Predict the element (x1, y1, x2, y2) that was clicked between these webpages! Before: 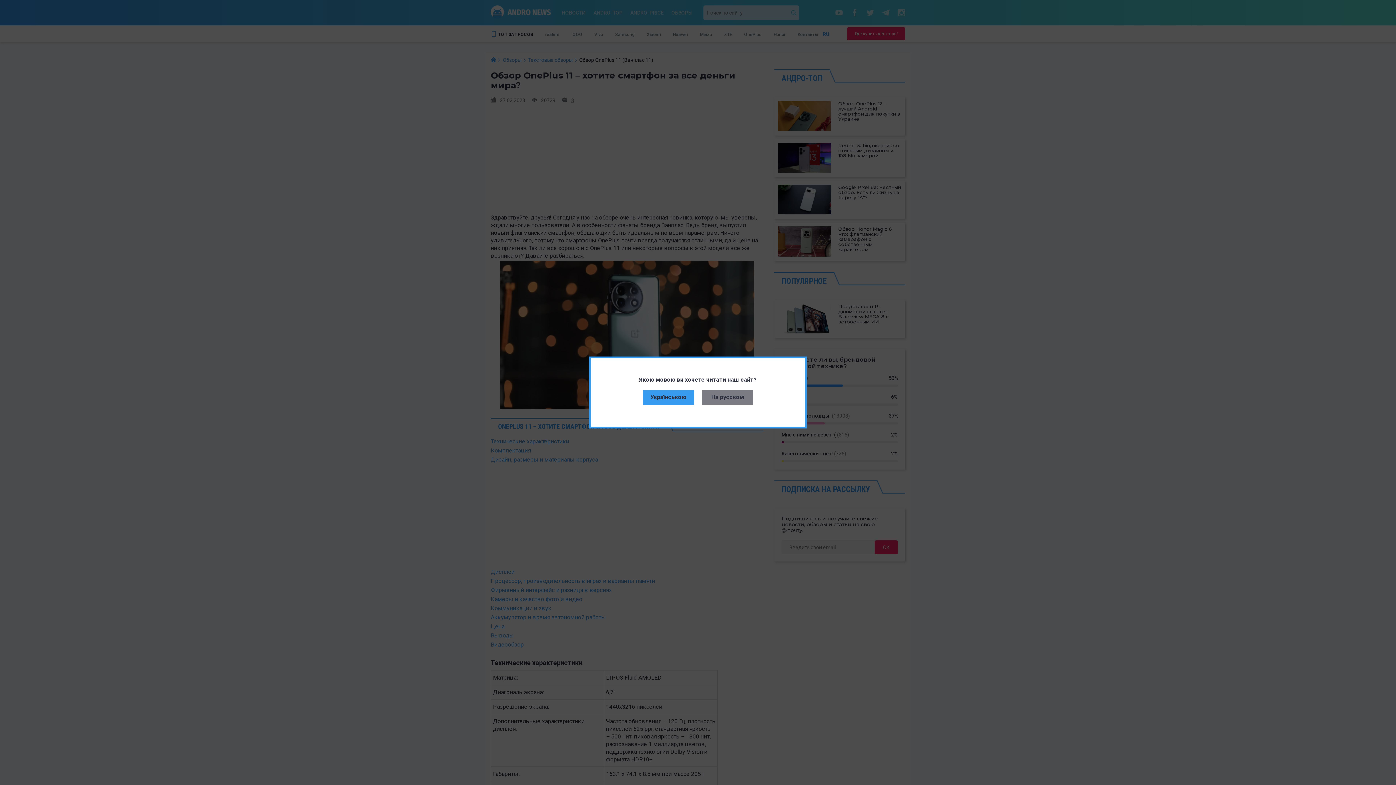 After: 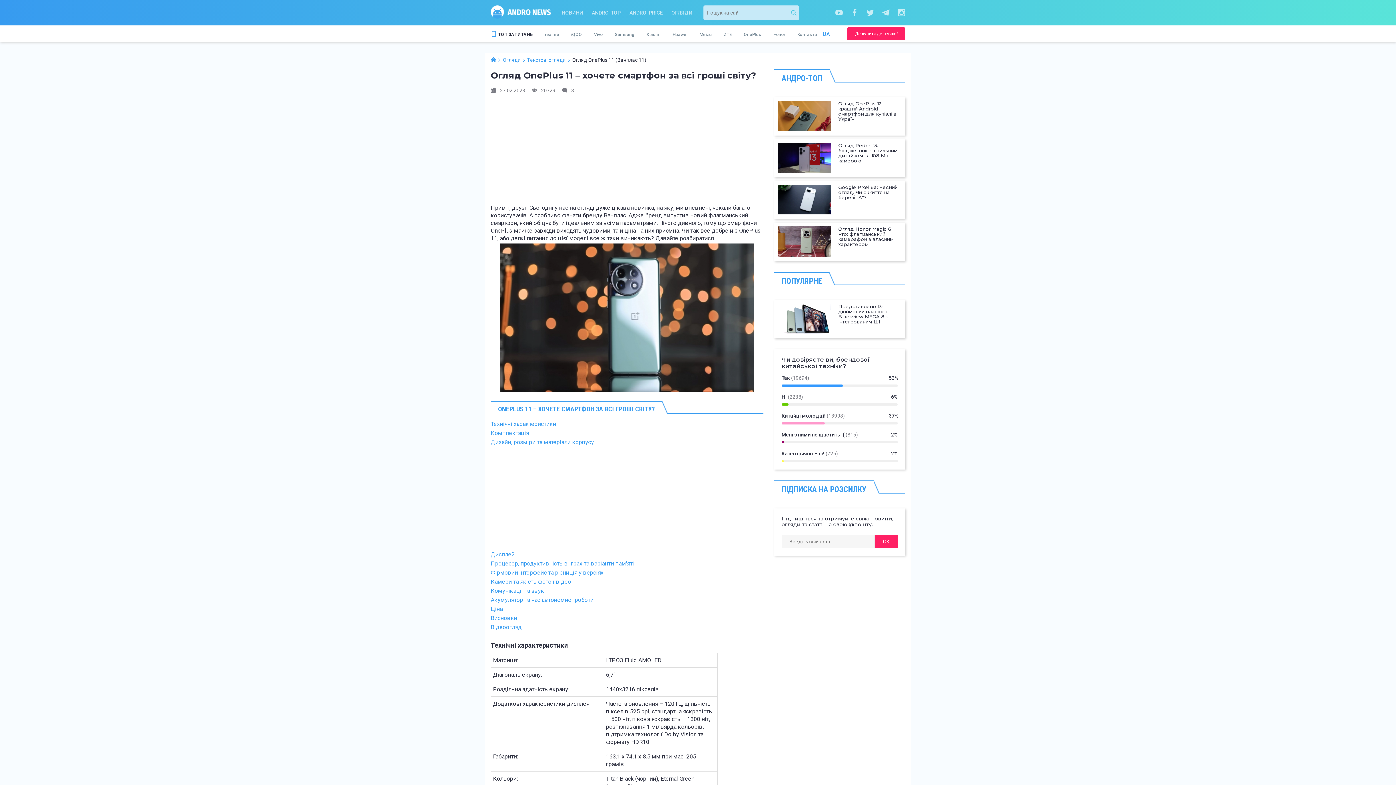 Action: label: Українською bbox: (643, 390, 694, 405)